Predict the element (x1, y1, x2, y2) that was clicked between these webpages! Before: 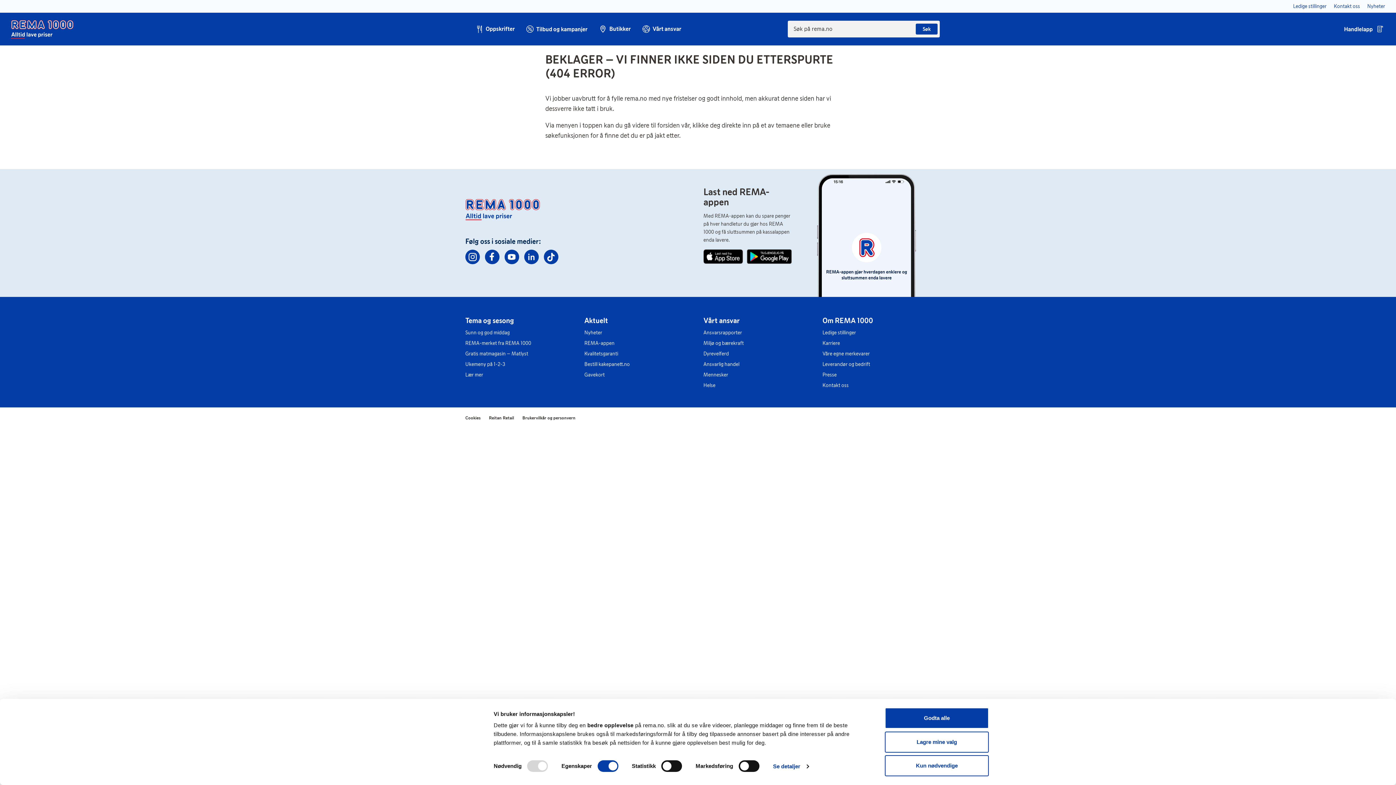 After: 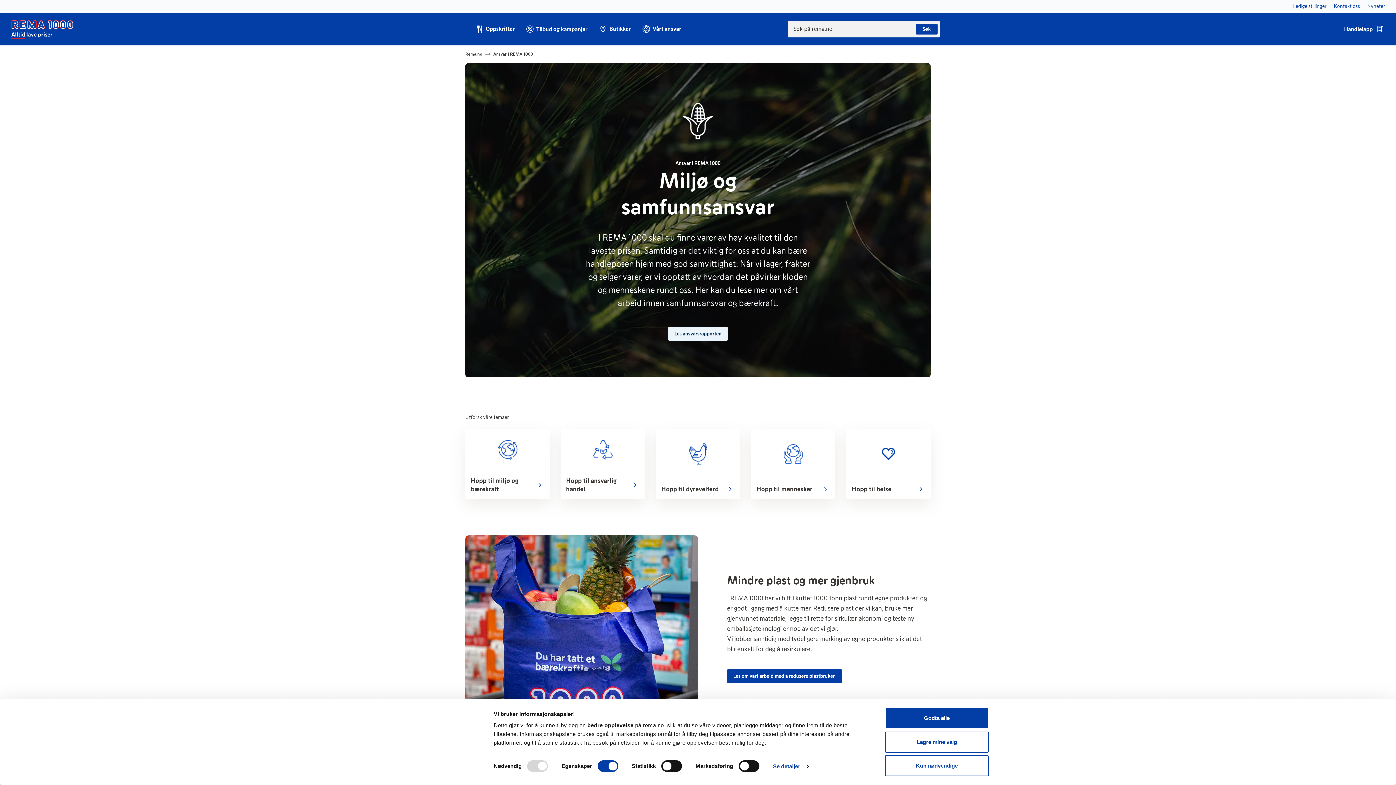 Action: label: Vårt ansvar bbox: (703, 315, 740, 326)